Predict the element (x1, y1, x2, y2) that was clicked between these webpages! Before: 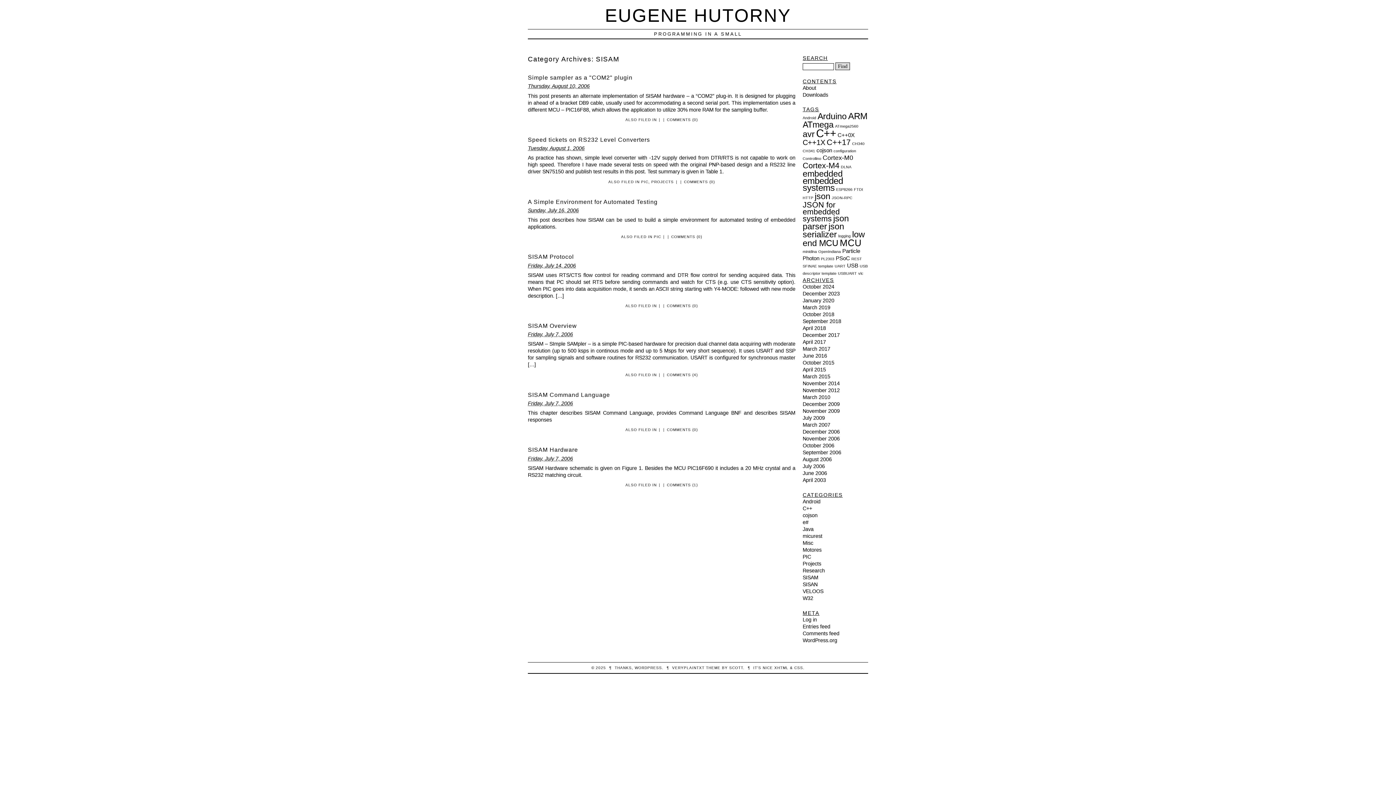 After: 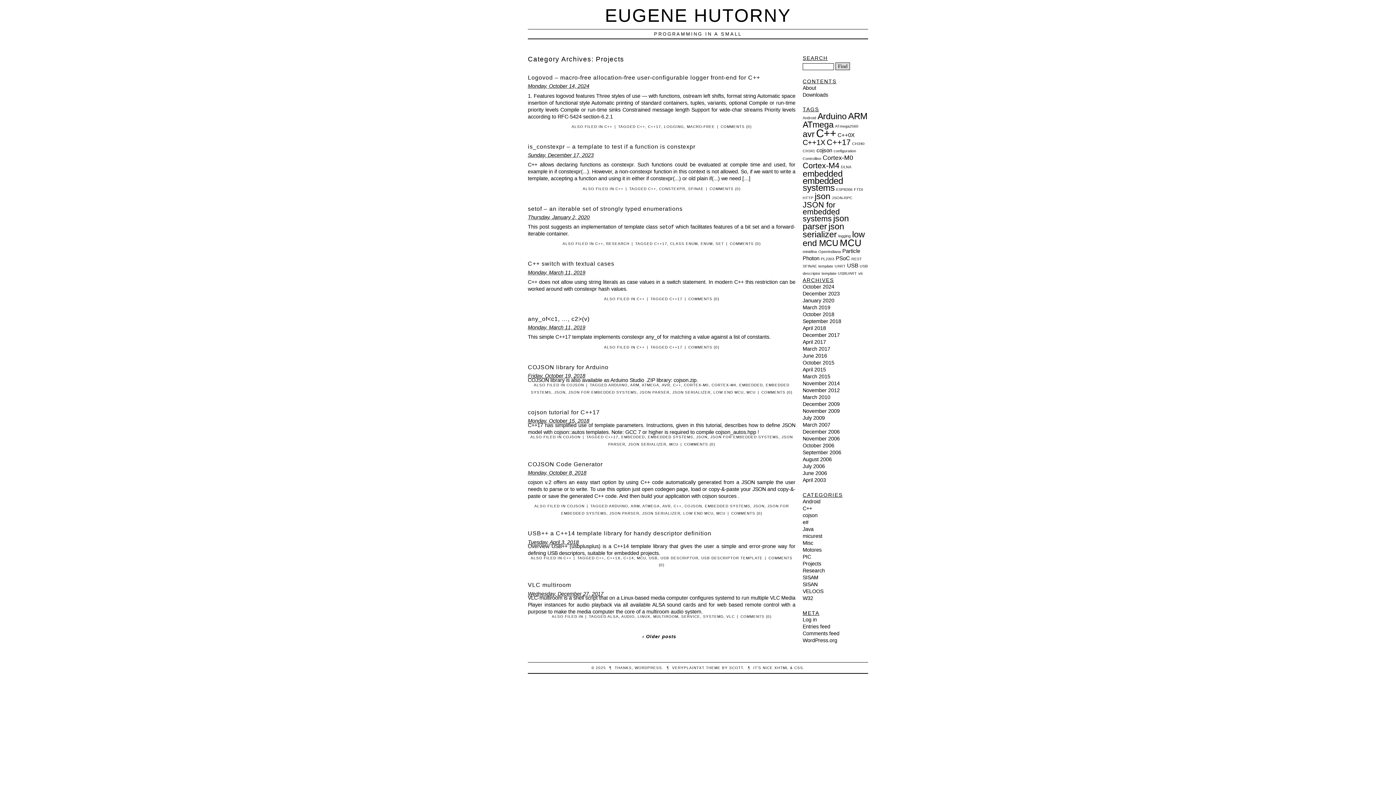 Action: label: Projects bbox: (802, 561, 821, 566)